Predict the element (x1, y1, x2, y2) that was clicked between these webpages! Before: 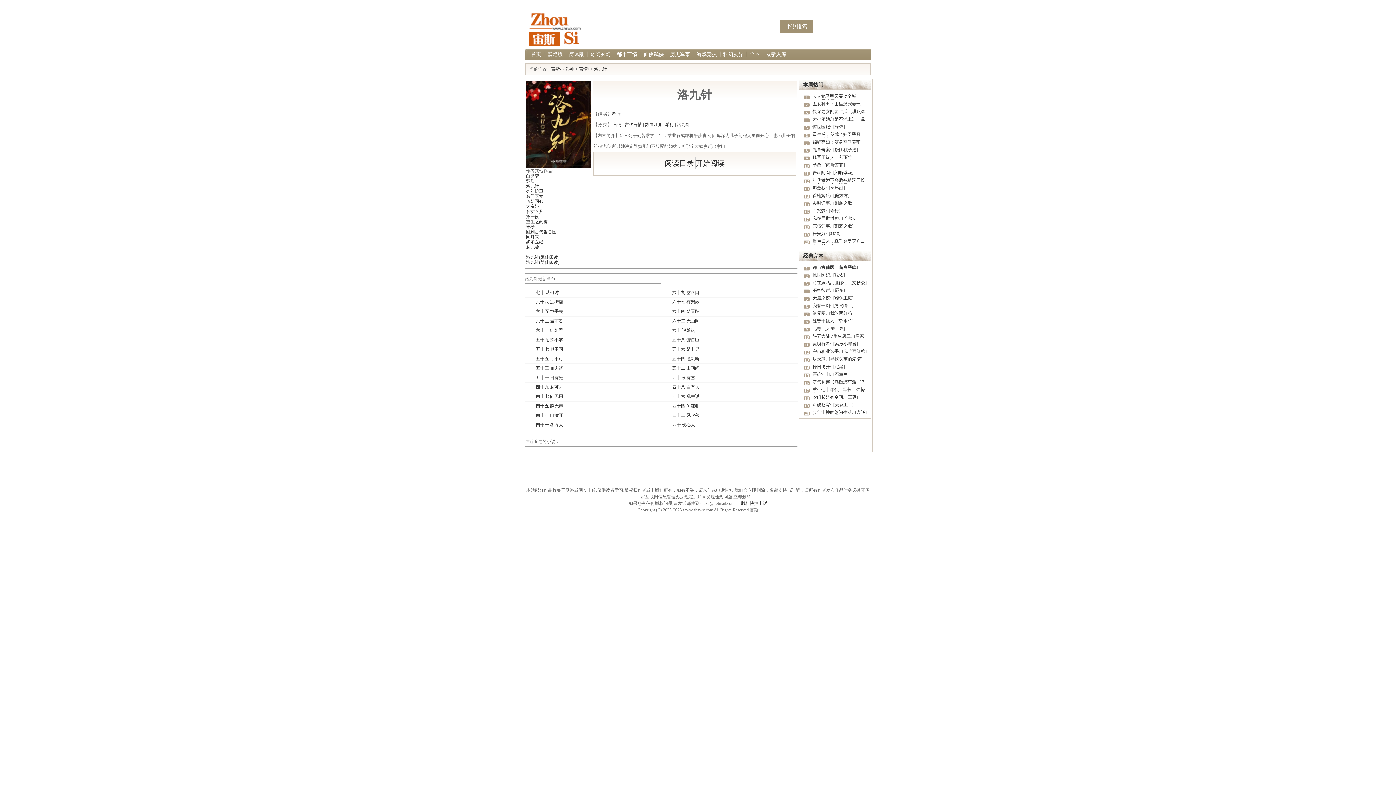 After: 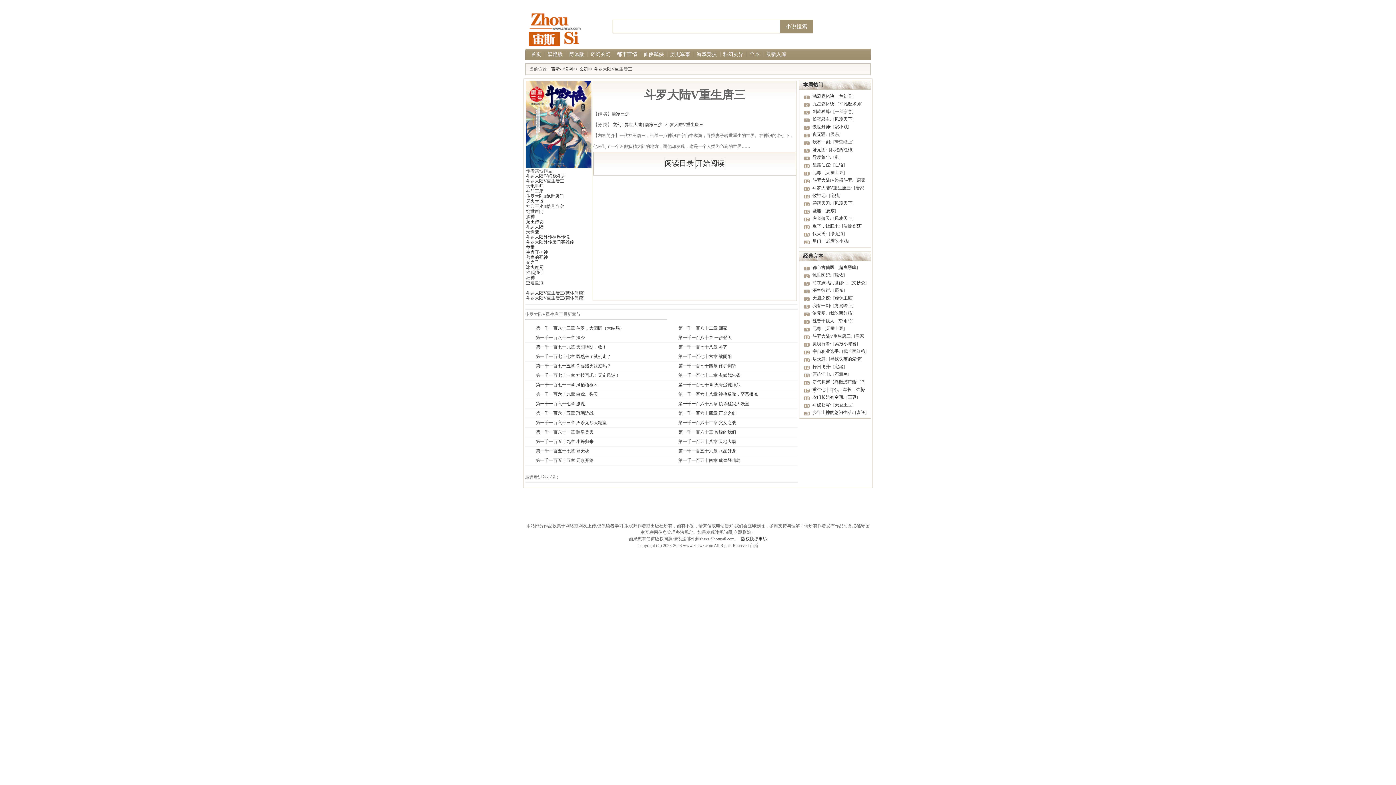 Action: bbox: (812, 333, 850, 338) label: 斗罗大陆V重生唐三